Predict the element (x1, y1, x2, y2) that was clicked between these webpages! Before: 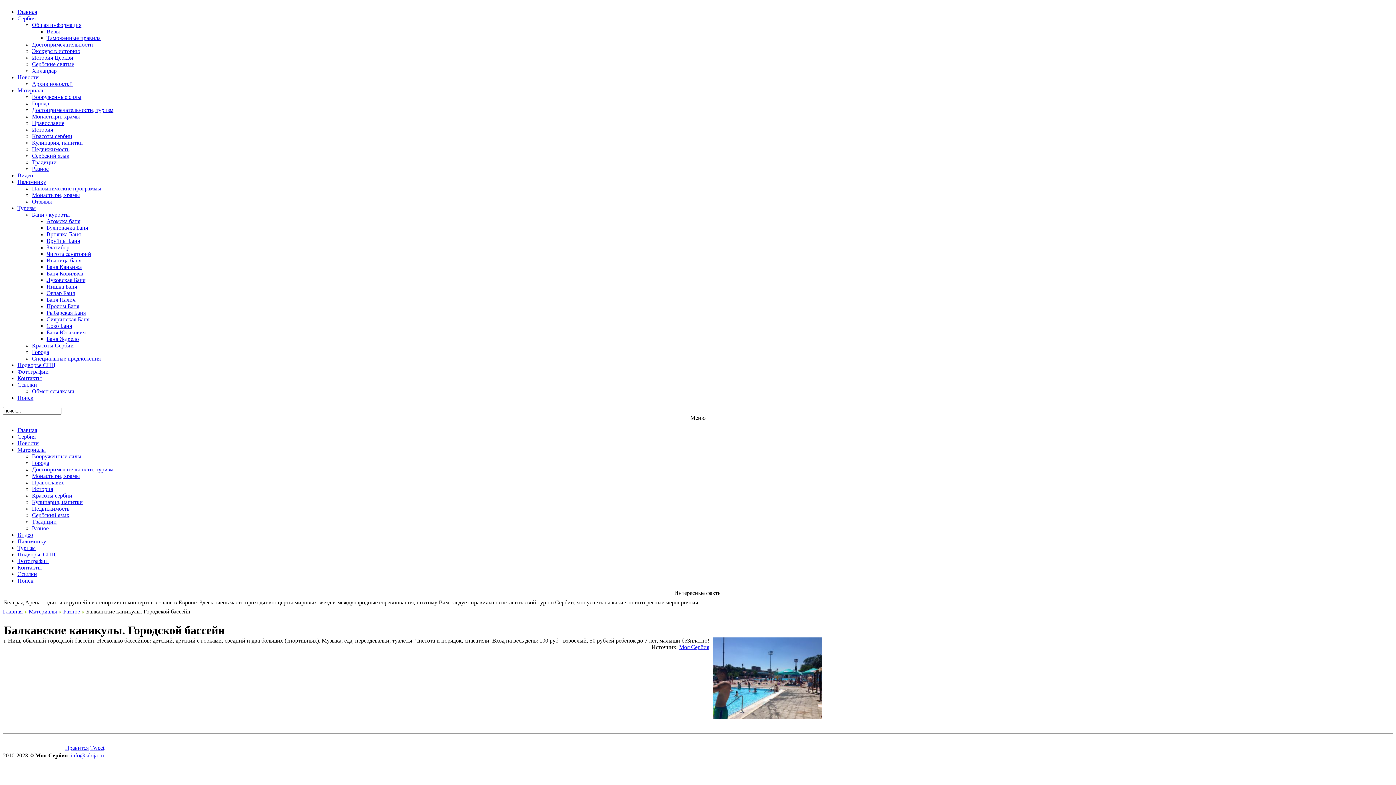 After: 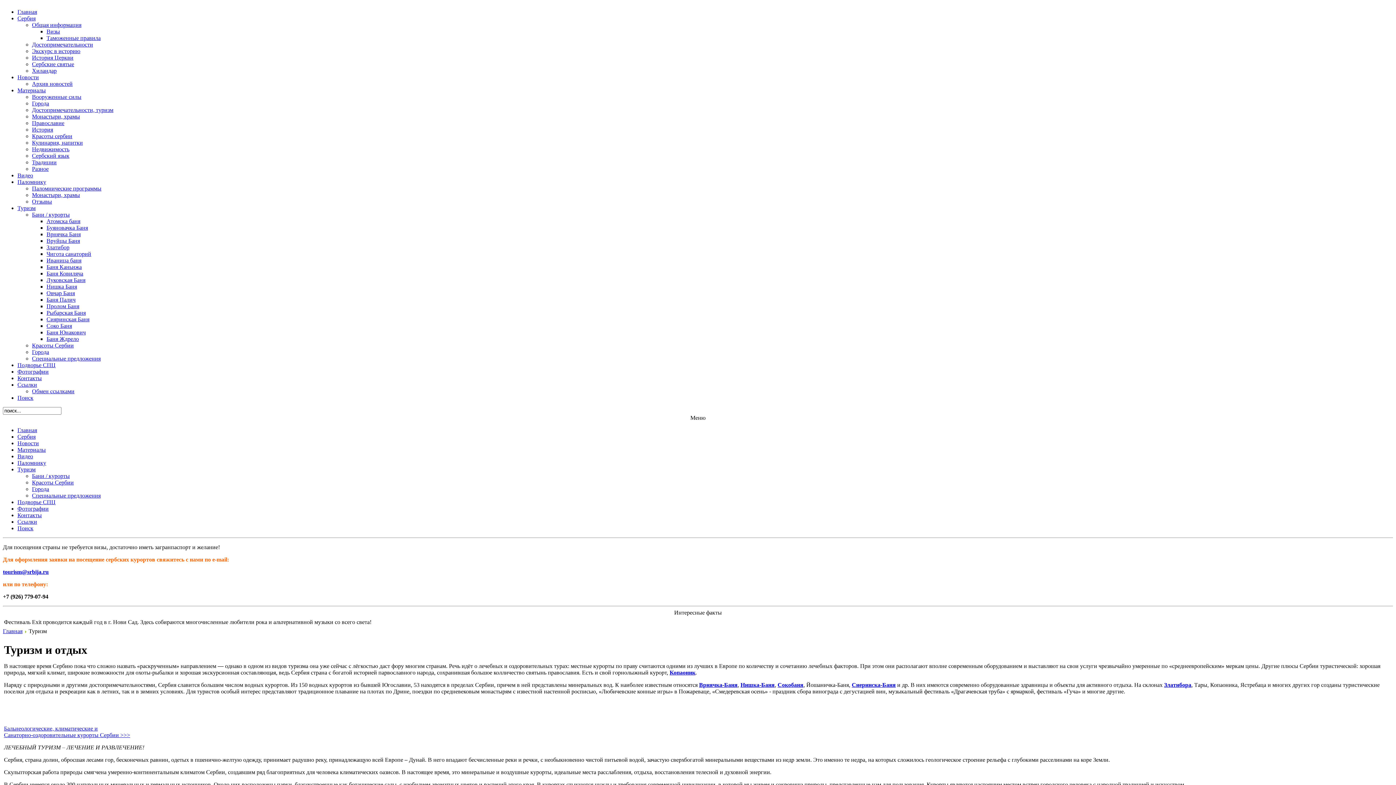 Action: bbox: (17, 205, 35, 211) label: Туризм